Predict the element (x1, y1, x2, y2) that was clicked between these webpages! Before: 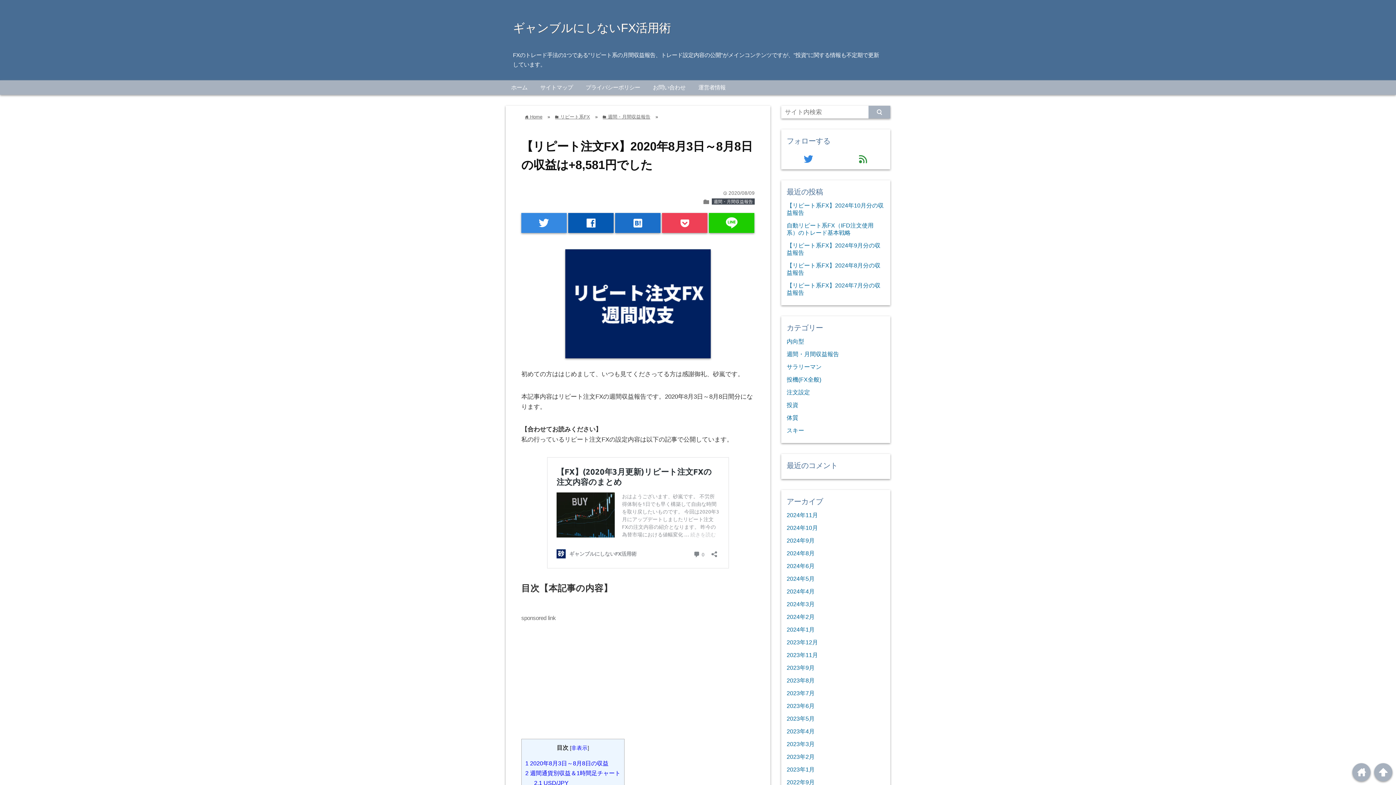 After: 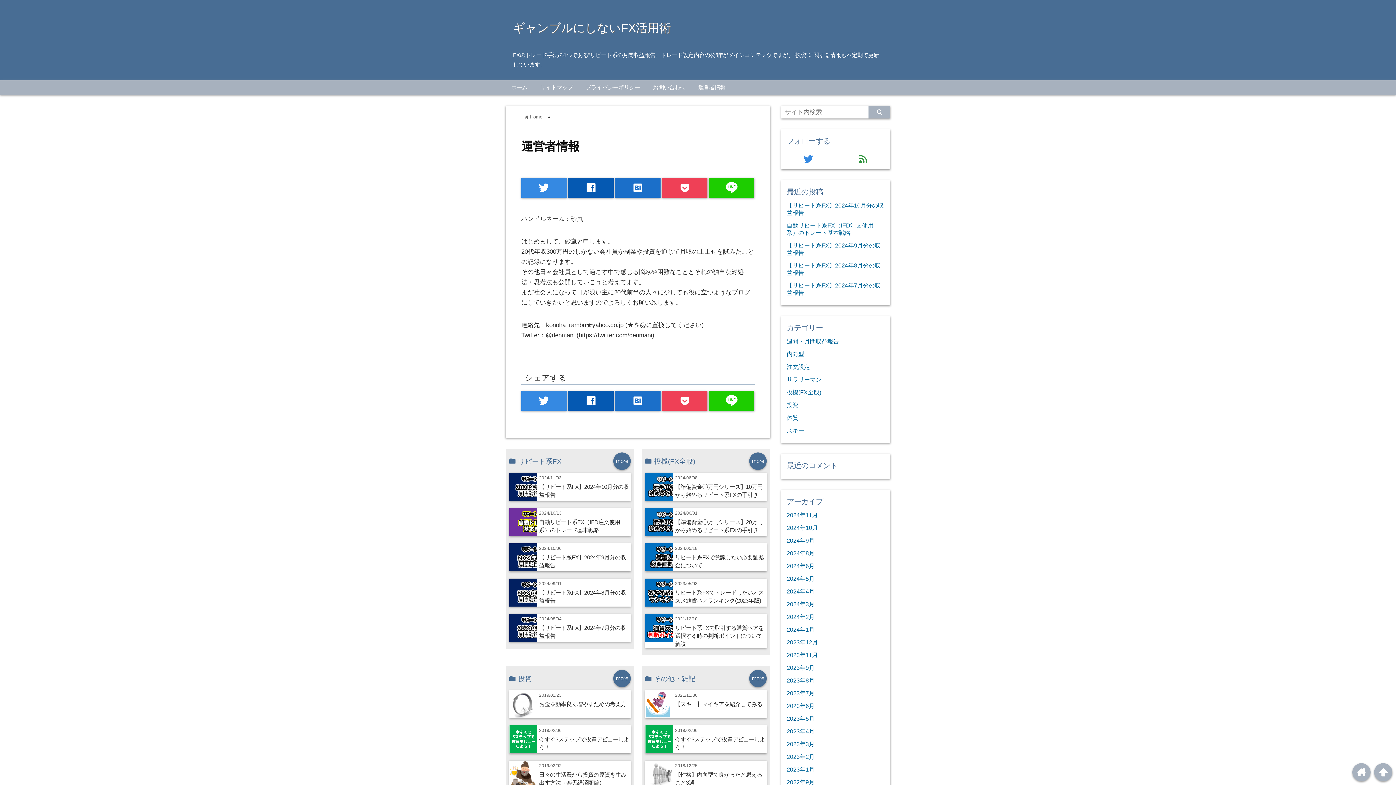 Action: label: 運営者情報 bbox: (693, 80, 731, 94)